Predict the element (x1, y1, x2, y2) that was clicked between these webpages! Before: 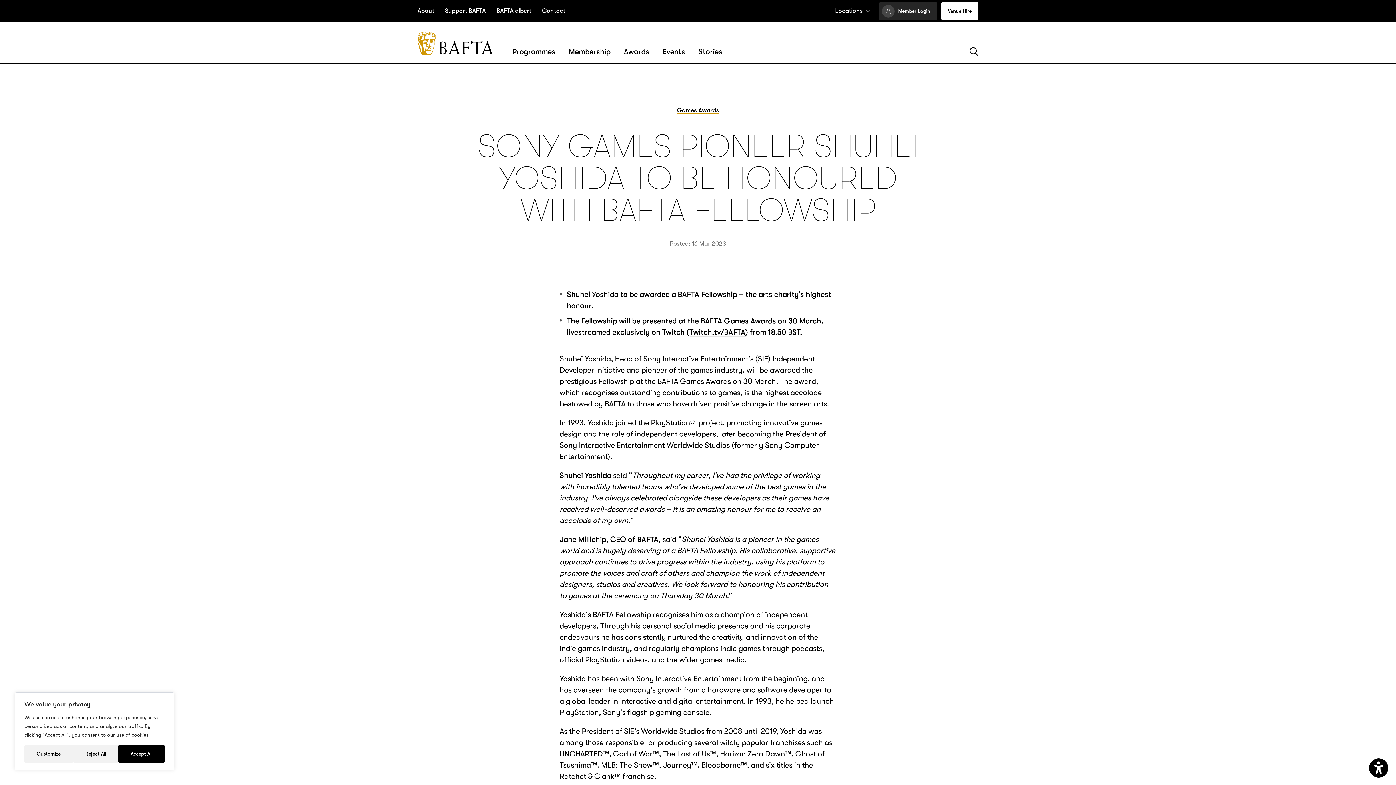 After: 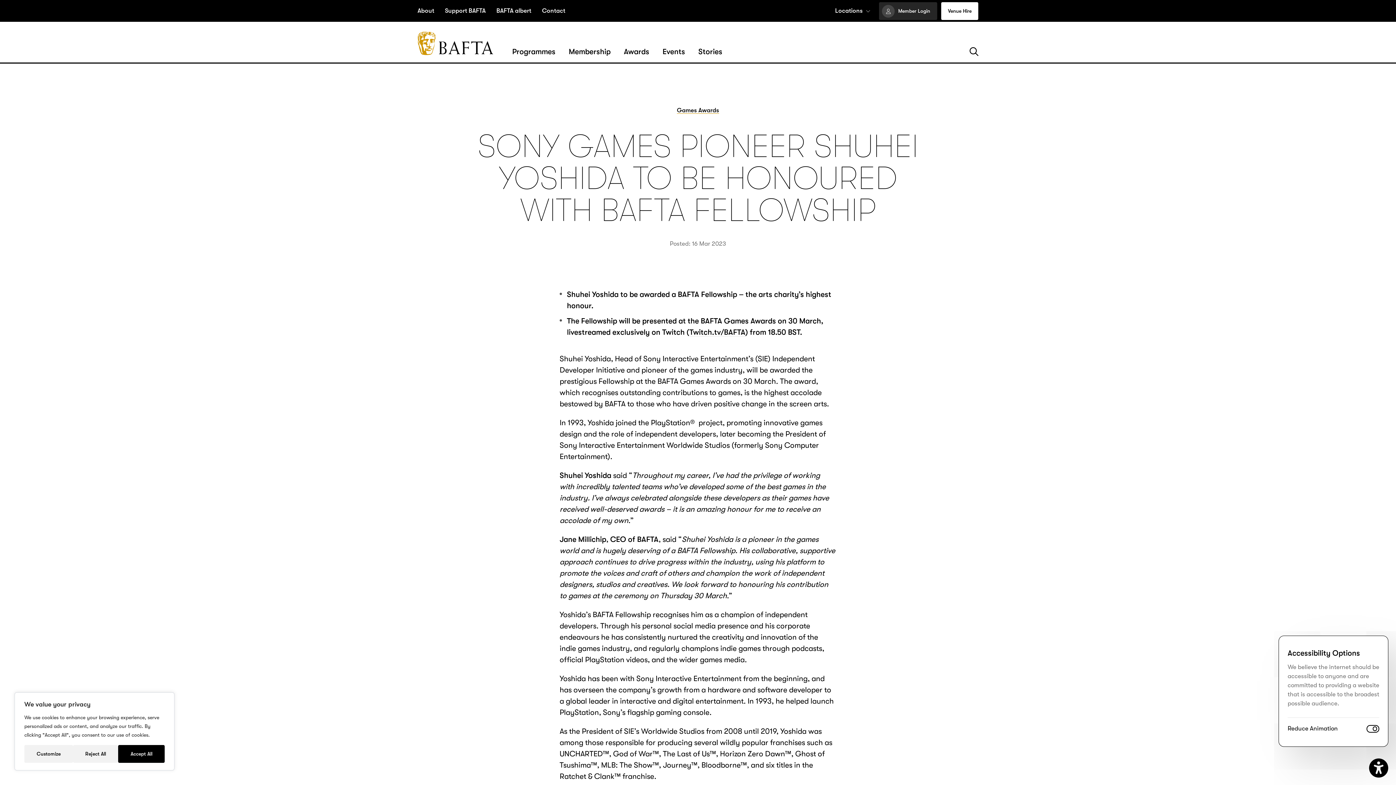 Action: label: Open Accessibility Settings bbox: (1369, 758, 1388, 777)